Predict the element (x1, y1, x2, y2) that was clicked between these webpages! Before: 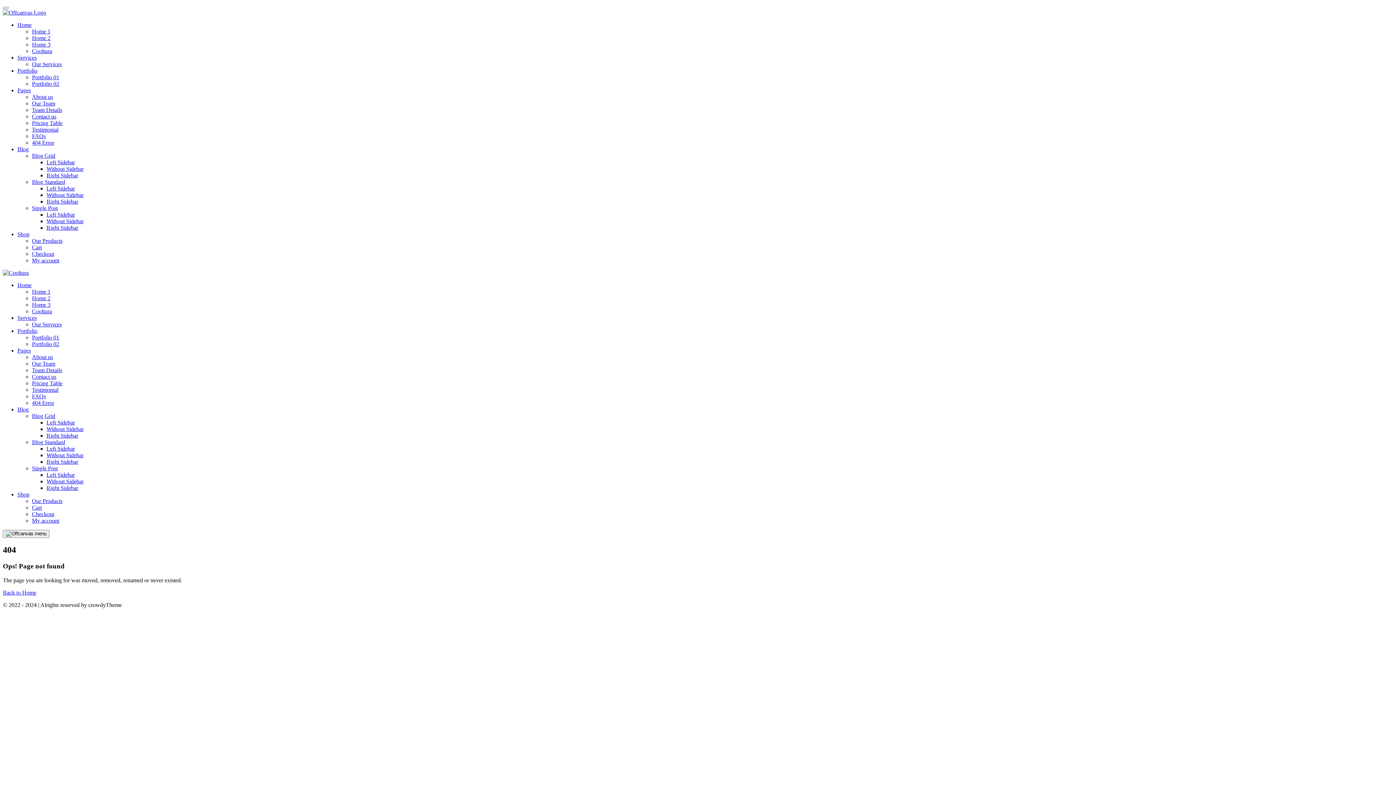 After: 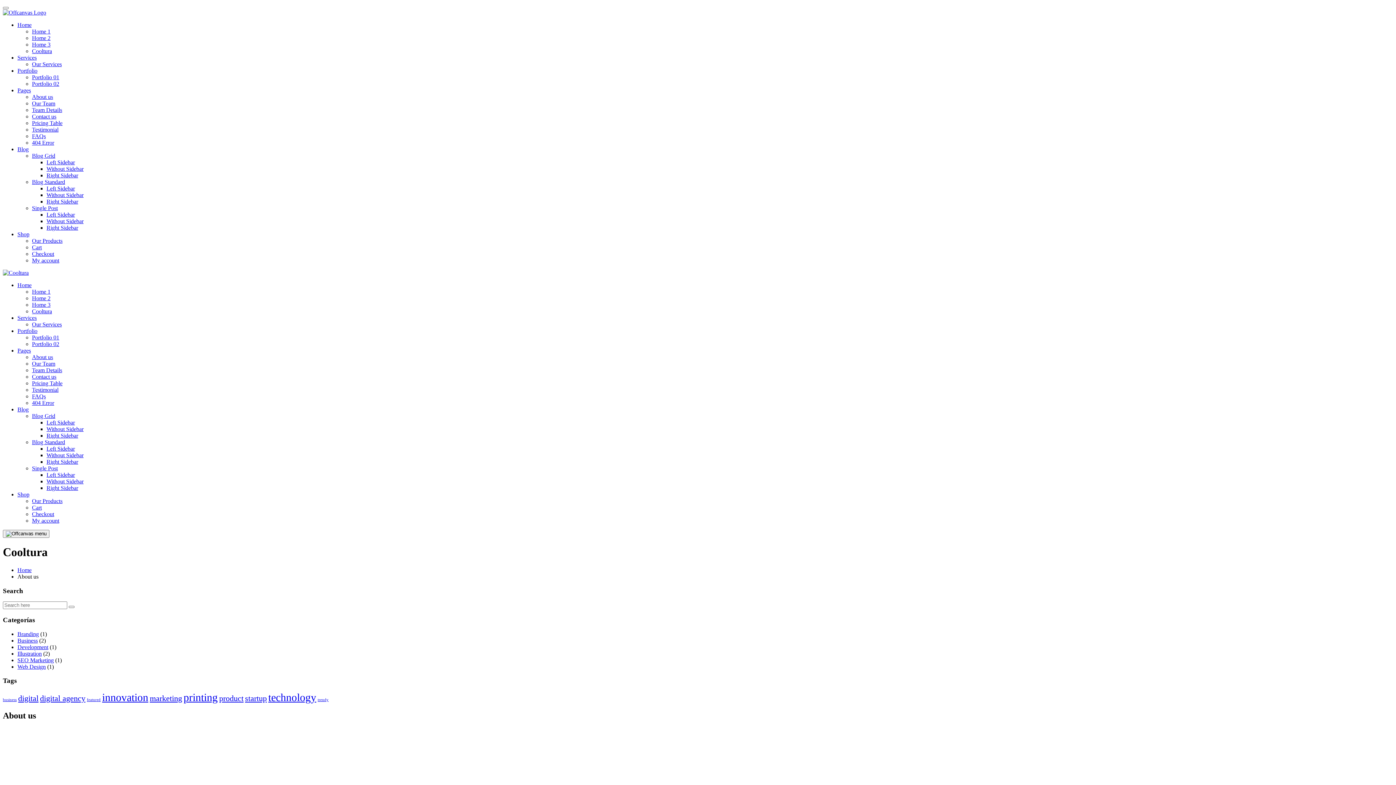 Action: label: About us bbox: (32, 93, 53, 100)